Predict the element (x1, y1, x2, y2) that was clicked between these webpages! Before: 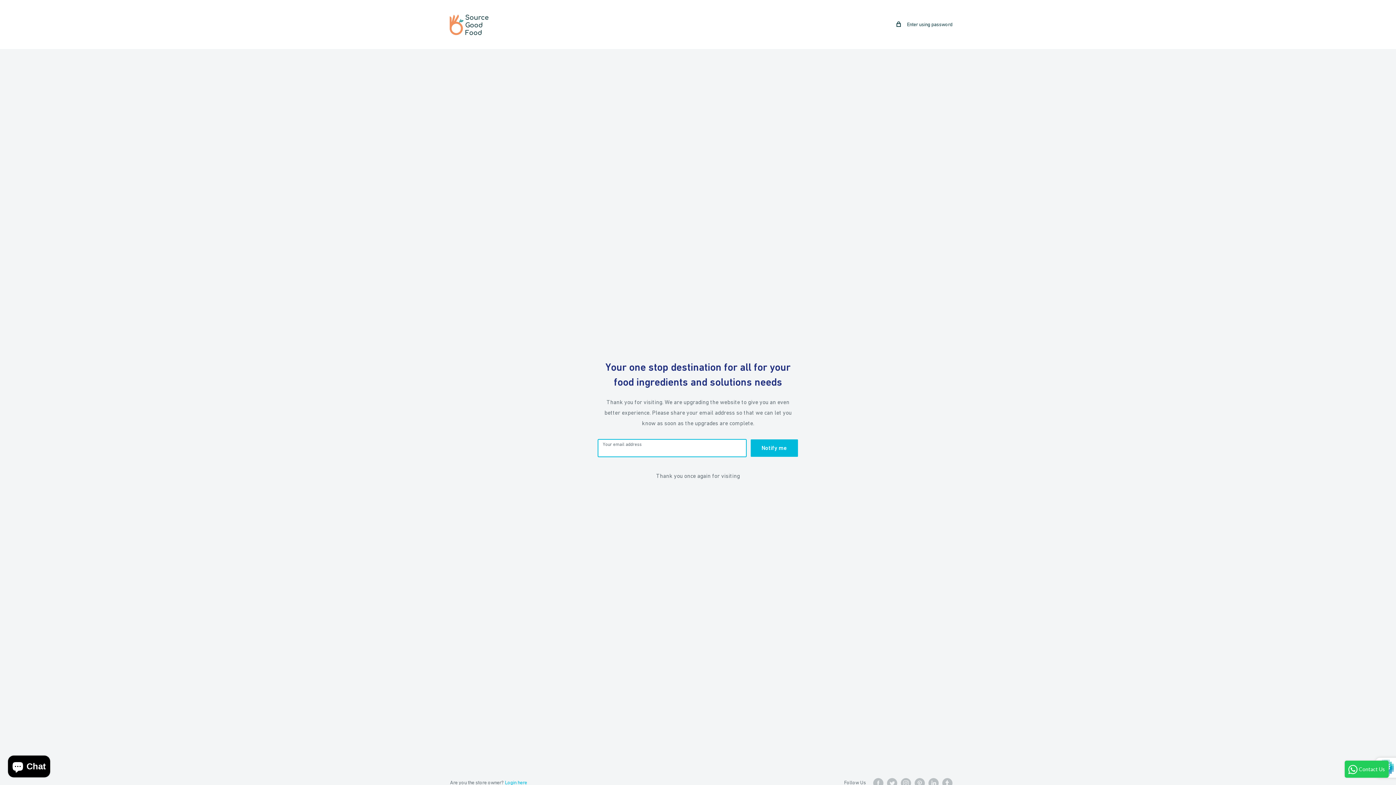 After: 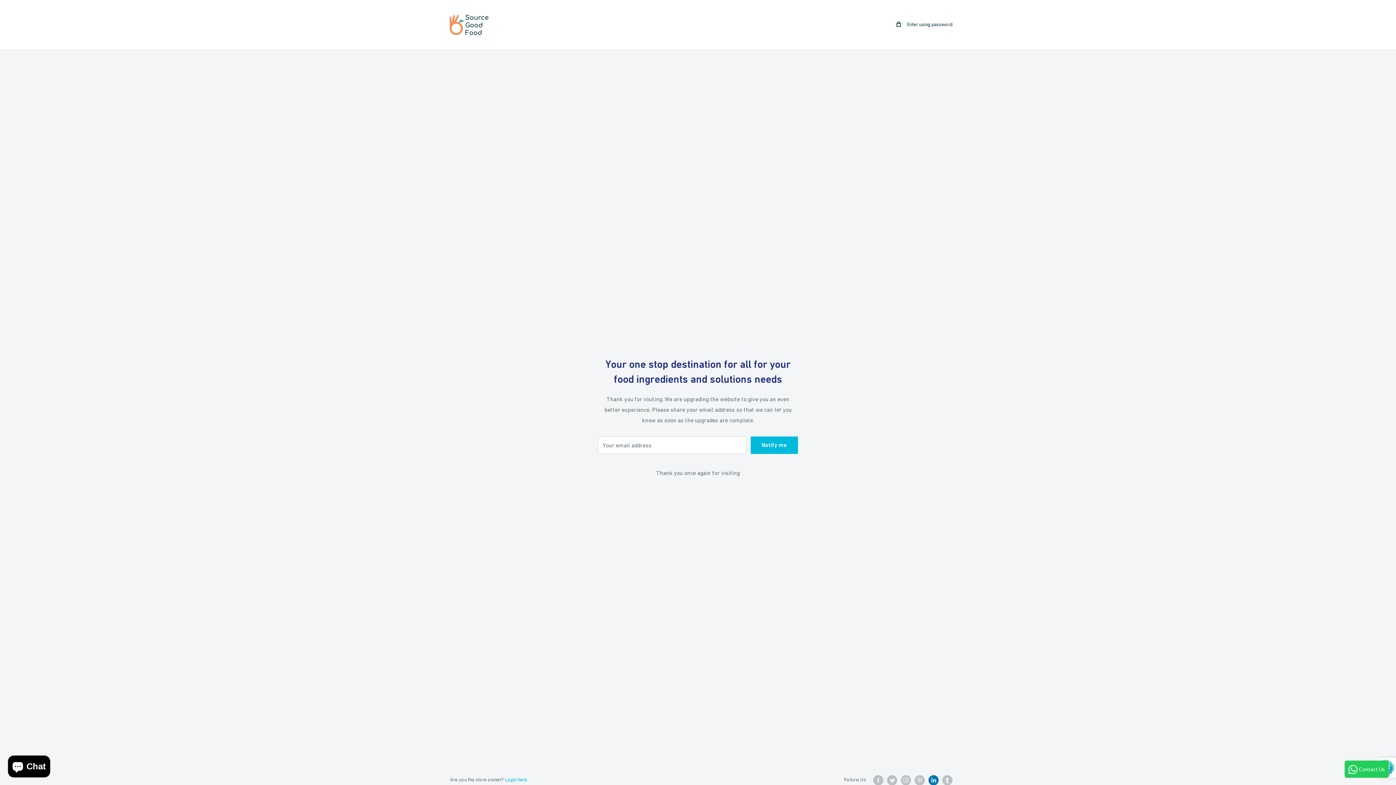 Action: bbox: (928, 778, 938, 788) label: Follow us on LinkedIn